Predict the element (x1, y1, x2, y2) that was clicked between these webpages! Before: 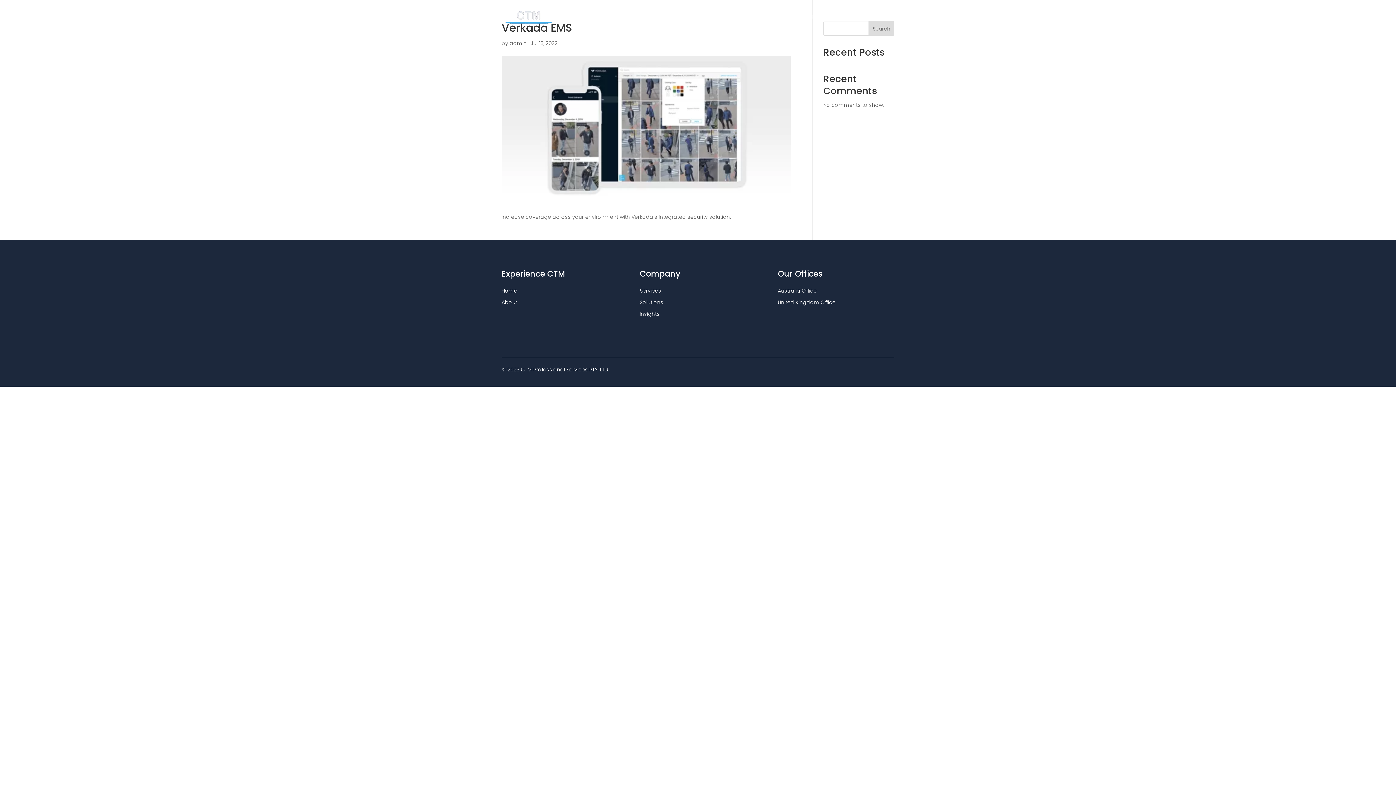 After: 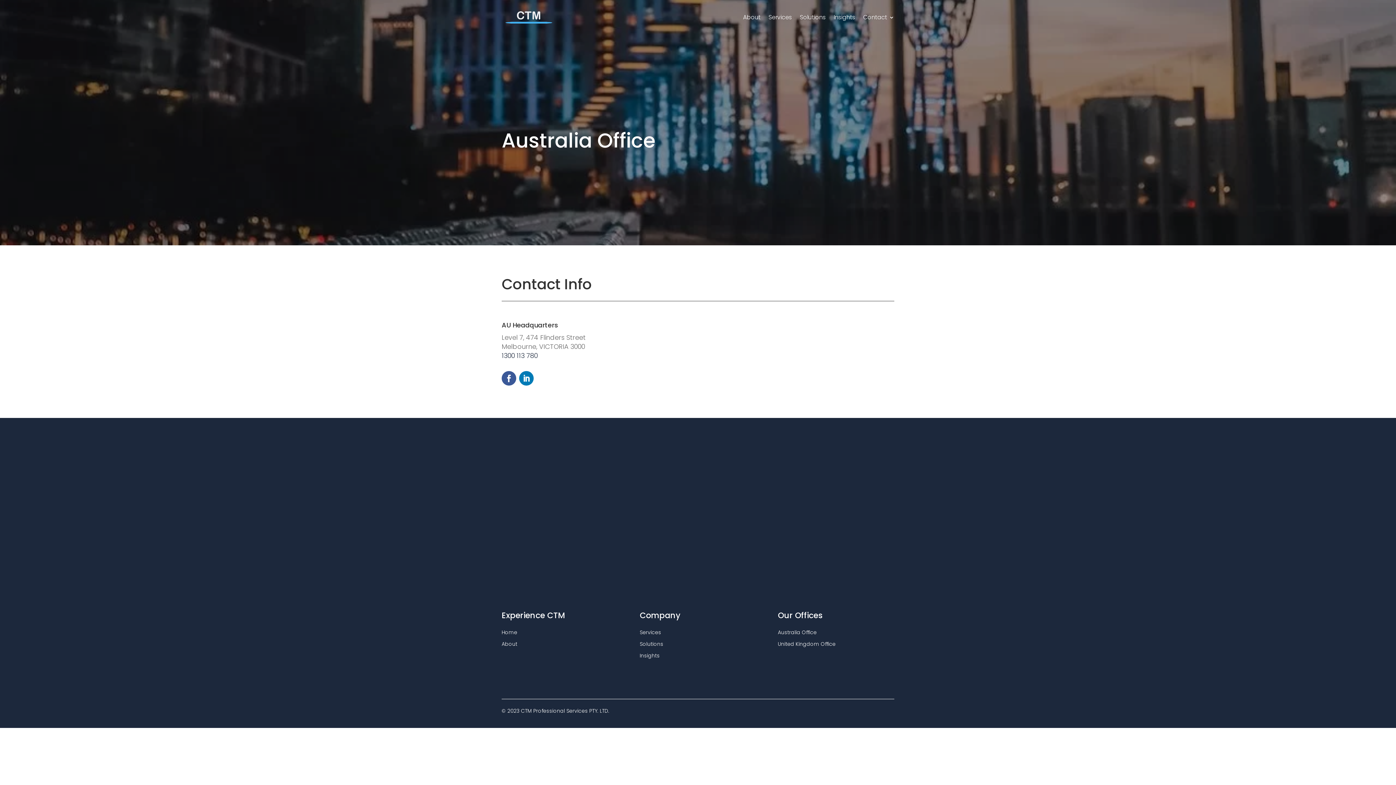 Action: label: Australia Office bbox: (778, 287, 816, 294)